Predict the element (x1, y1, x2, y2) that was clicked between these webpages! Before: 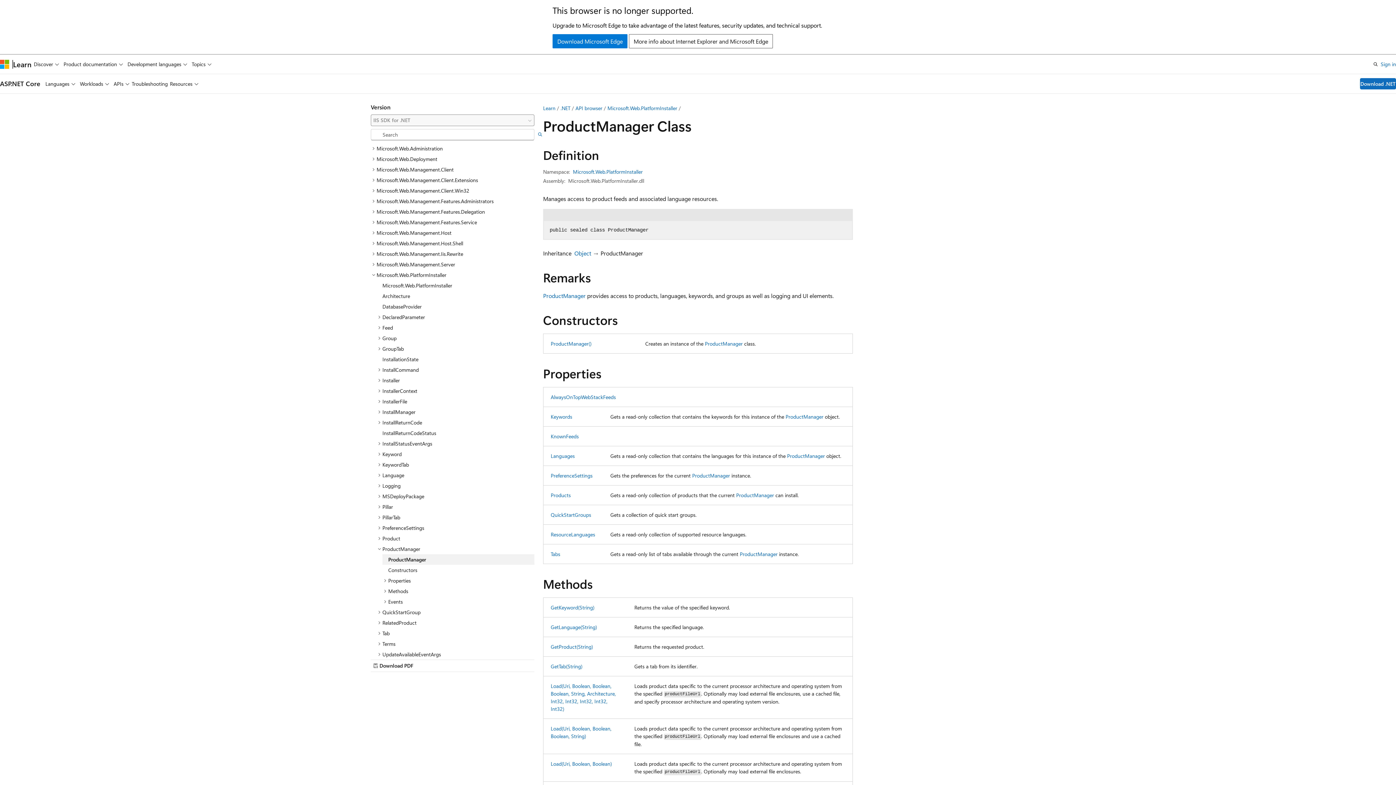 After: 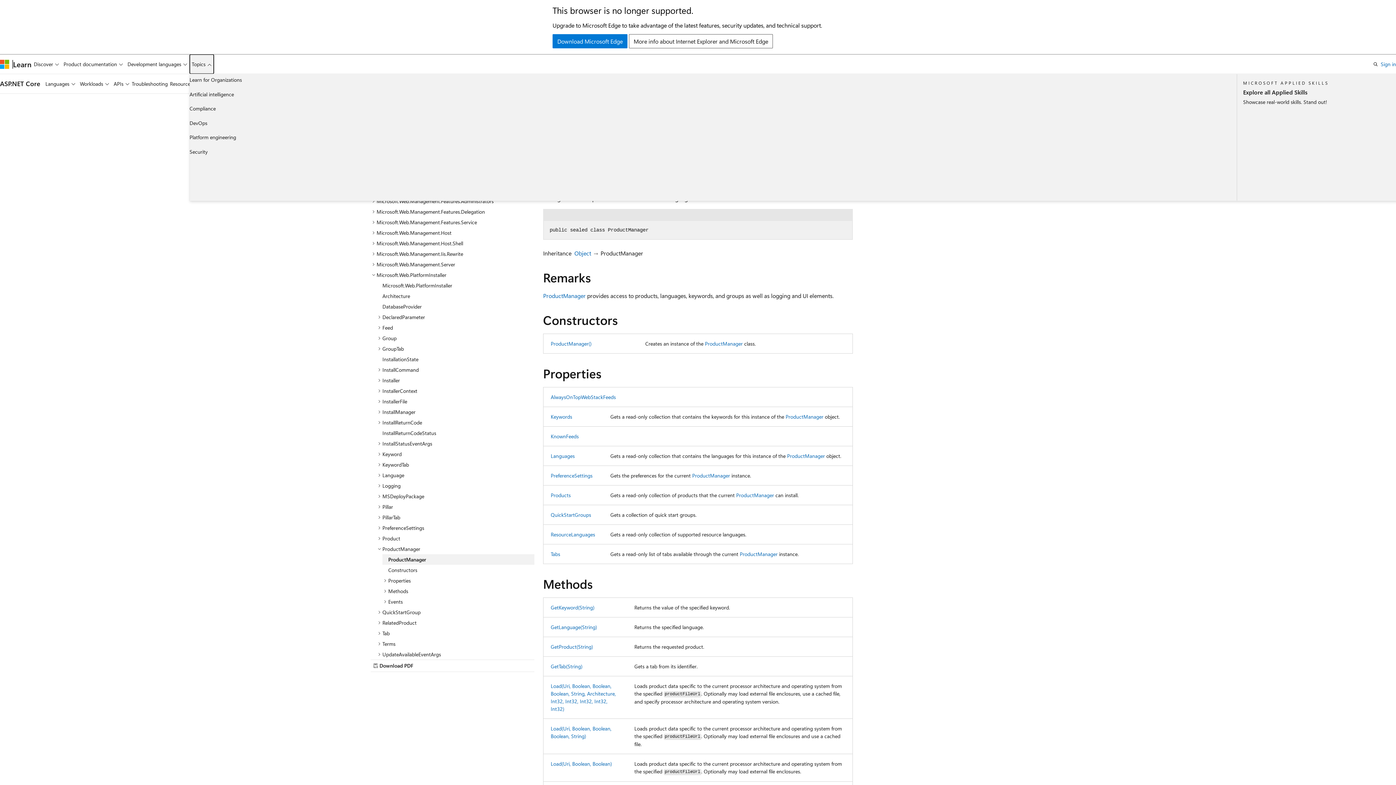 Action: label: Topics bbox: (189, 54, 213, 73)